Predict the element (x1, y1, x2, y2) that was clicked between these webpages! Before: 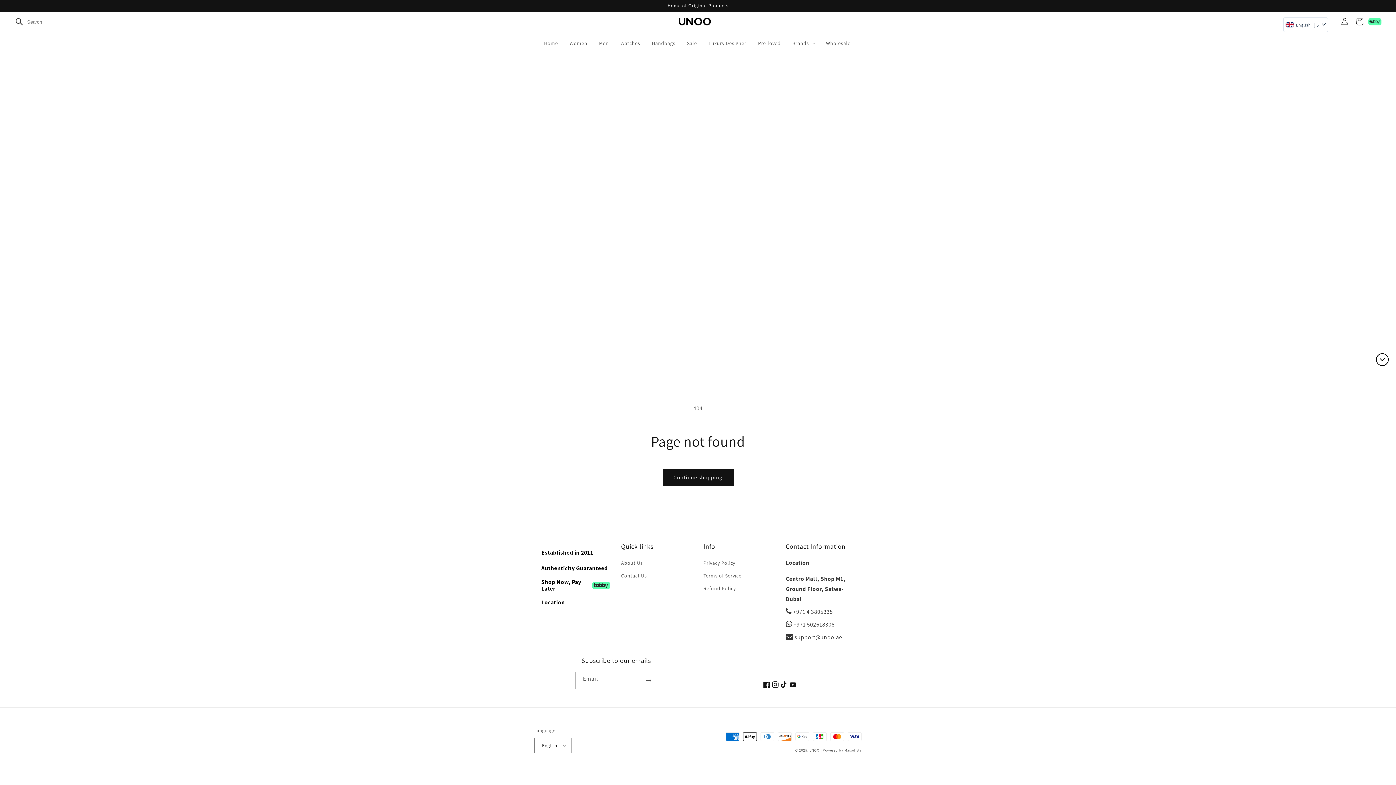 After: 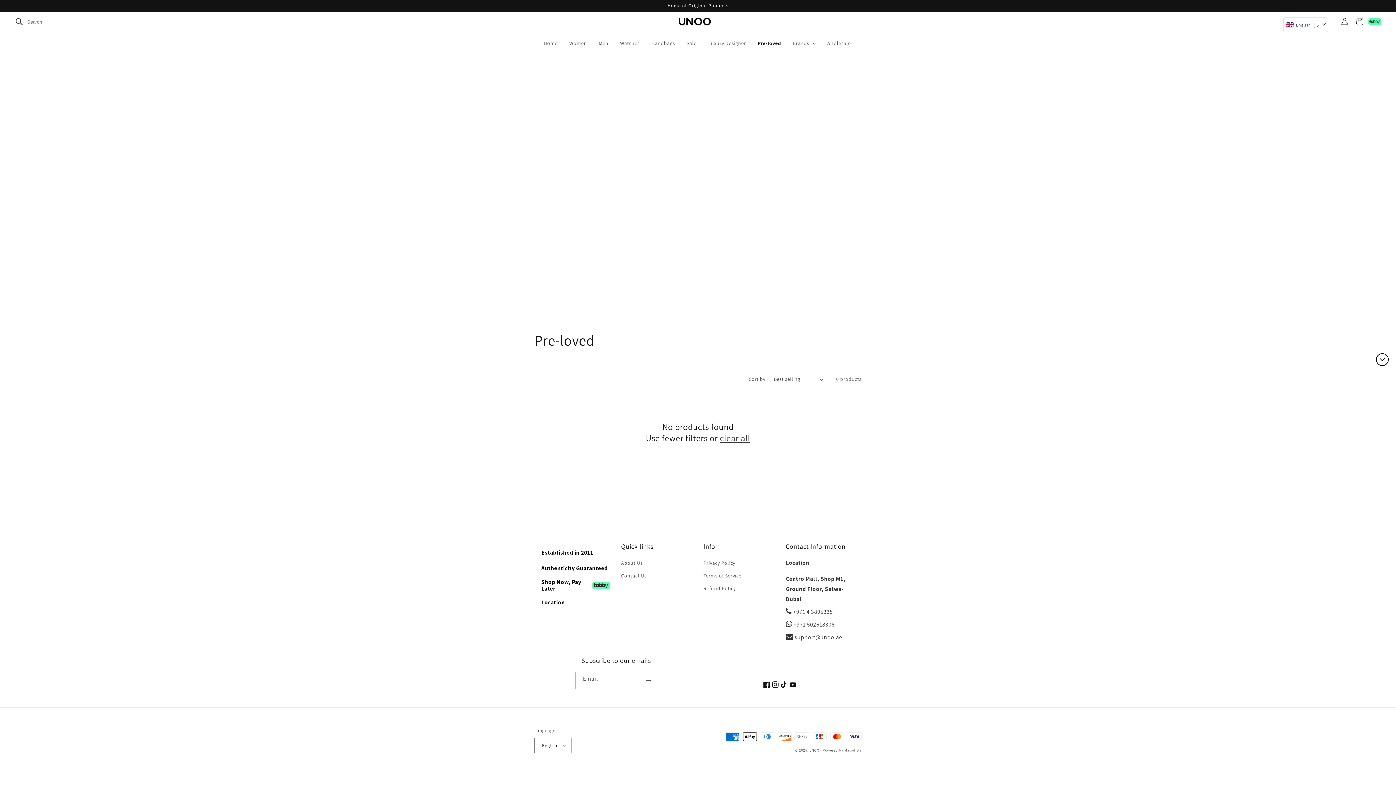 Action: label: Pre-loved bbox: (758, 35, 785, 50)